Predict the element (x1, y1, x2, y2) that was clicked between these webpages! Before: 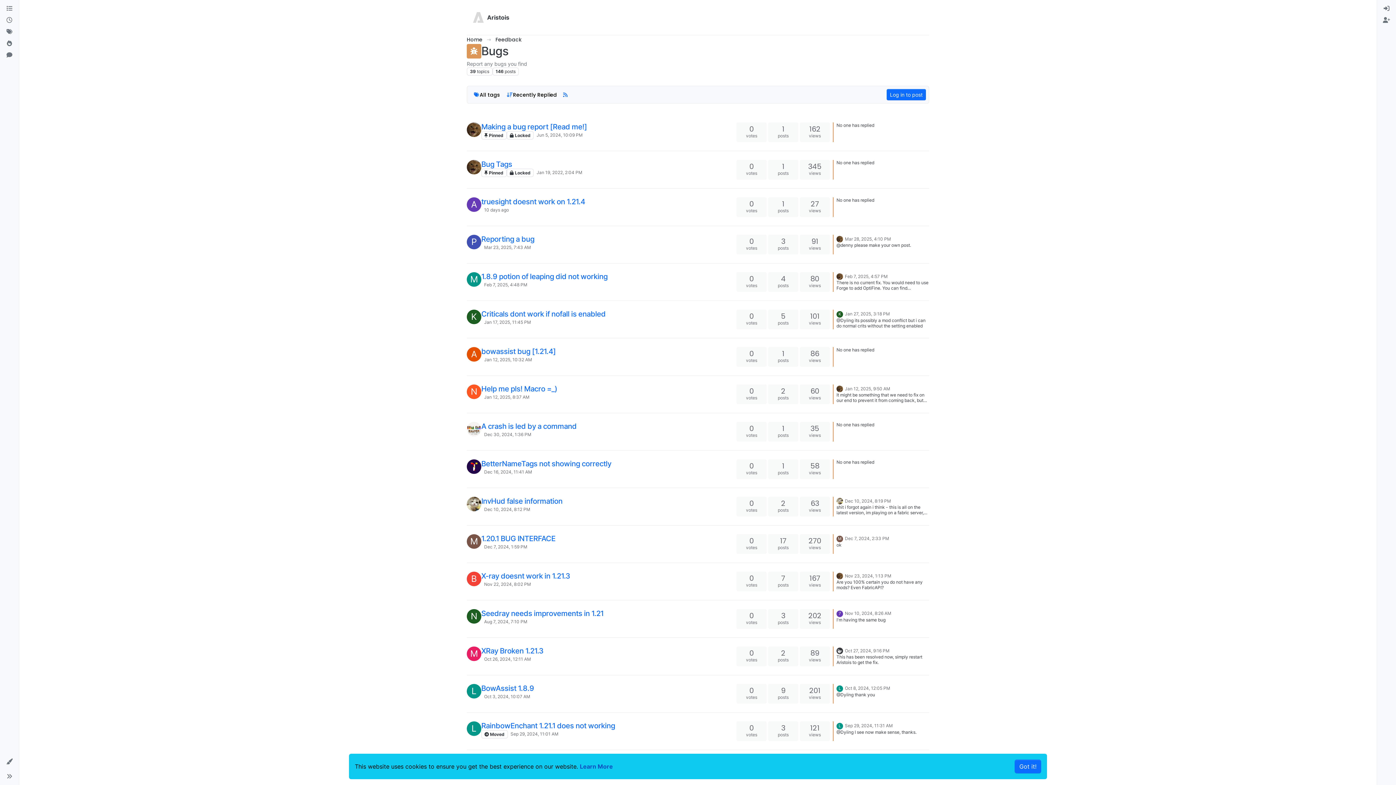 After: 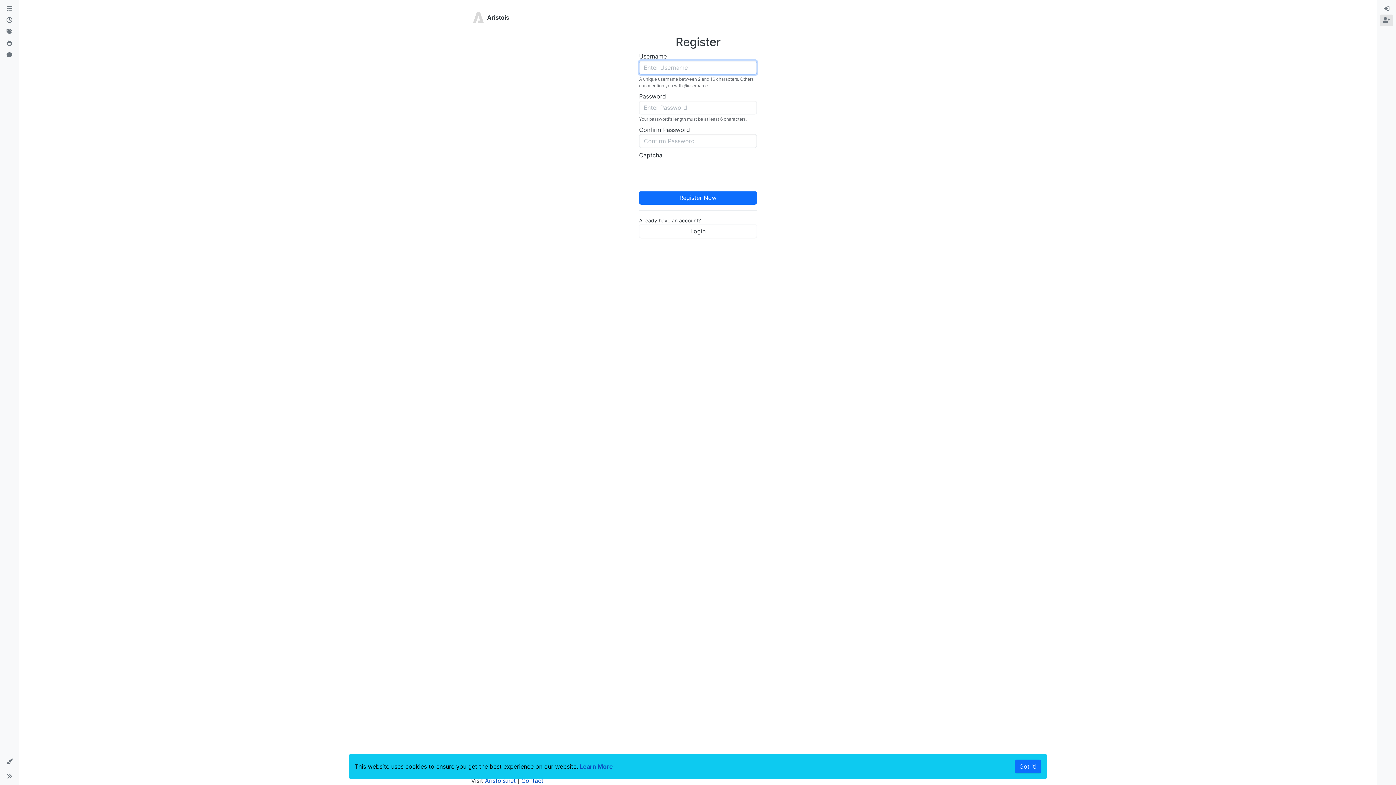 Action: bbox: (1380, 14, 1393, 26) label: Register